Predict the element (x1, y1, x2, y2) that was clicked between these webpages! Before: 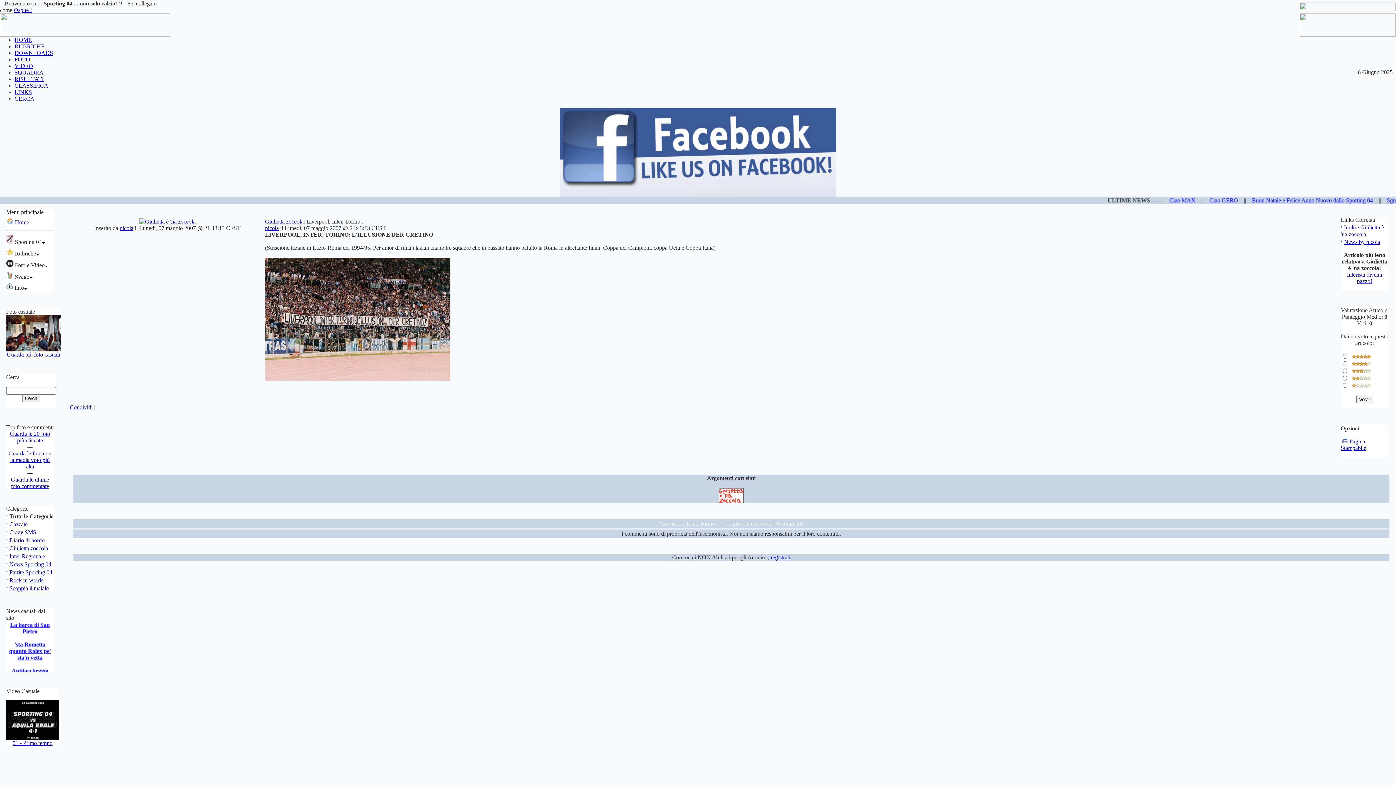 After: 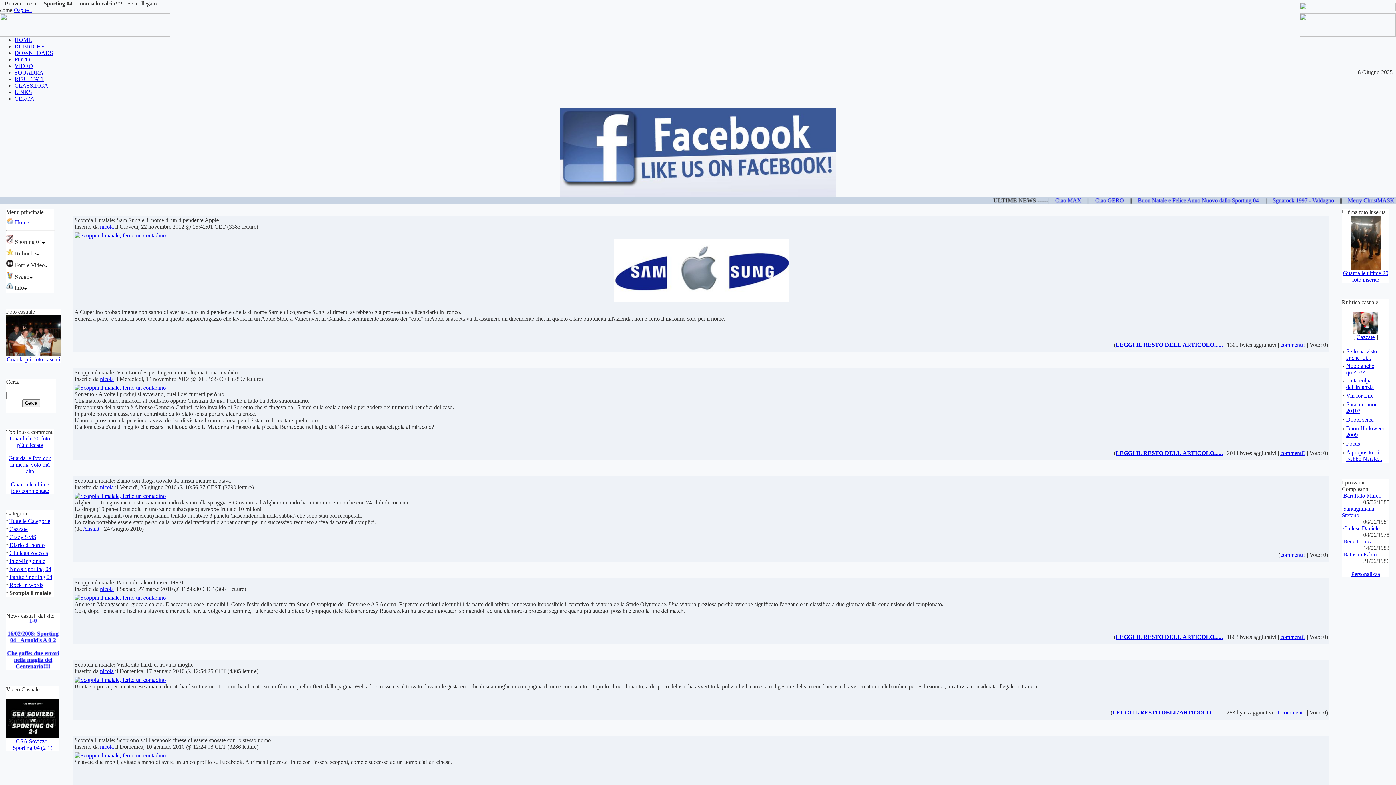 Action: label: Scoppia il maiale bbox: (9, 585, 48, 591)